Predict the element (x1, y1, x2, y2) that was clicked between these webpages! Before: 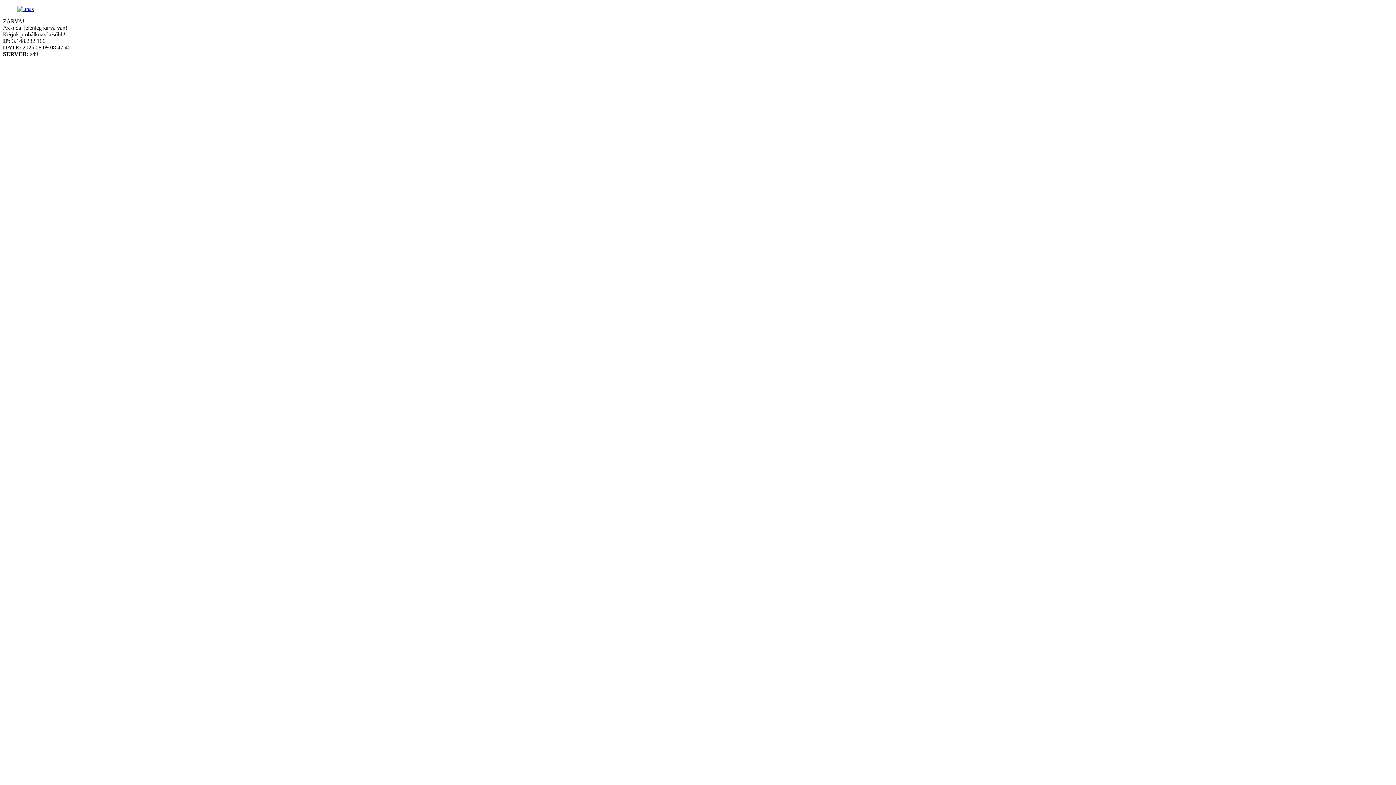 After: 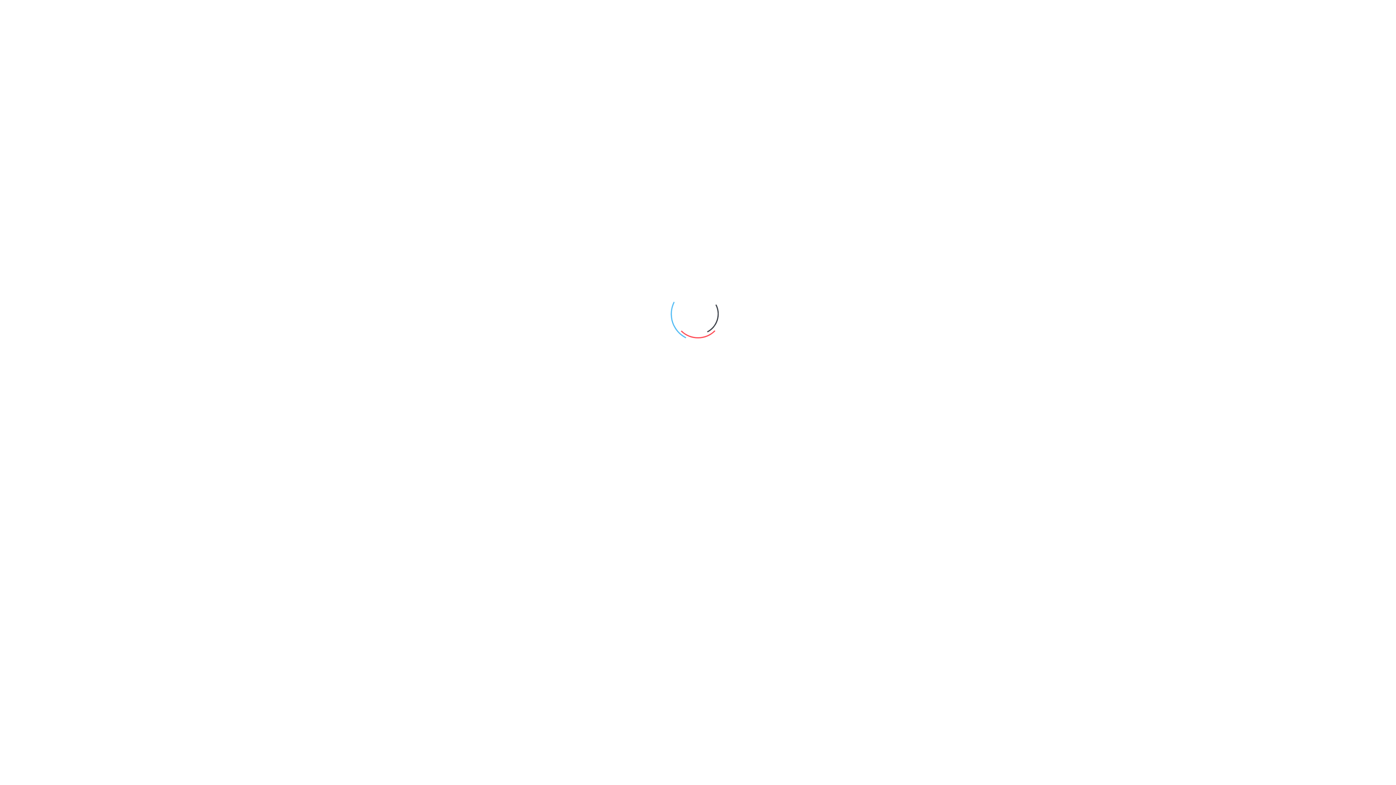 Action: bbox: (17, 5, 33, 12)